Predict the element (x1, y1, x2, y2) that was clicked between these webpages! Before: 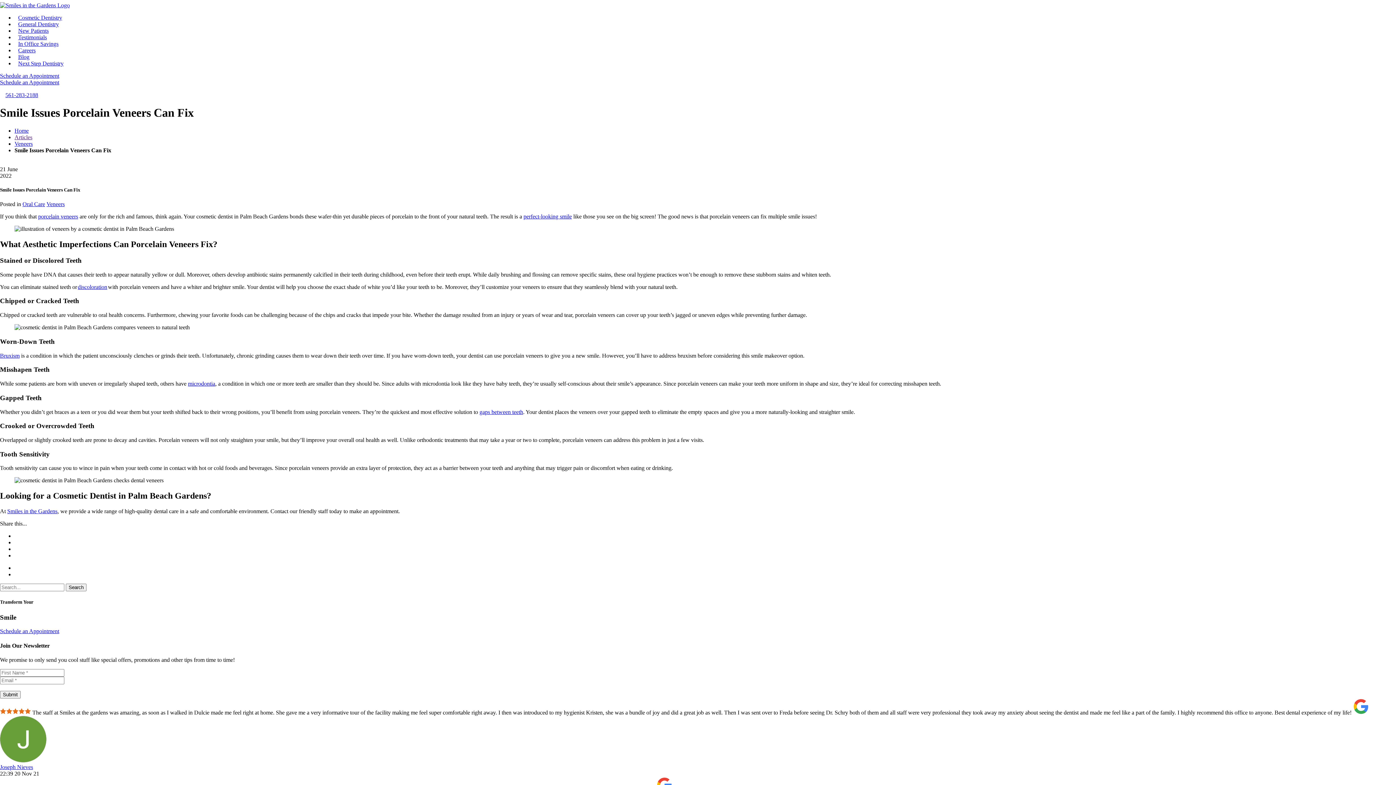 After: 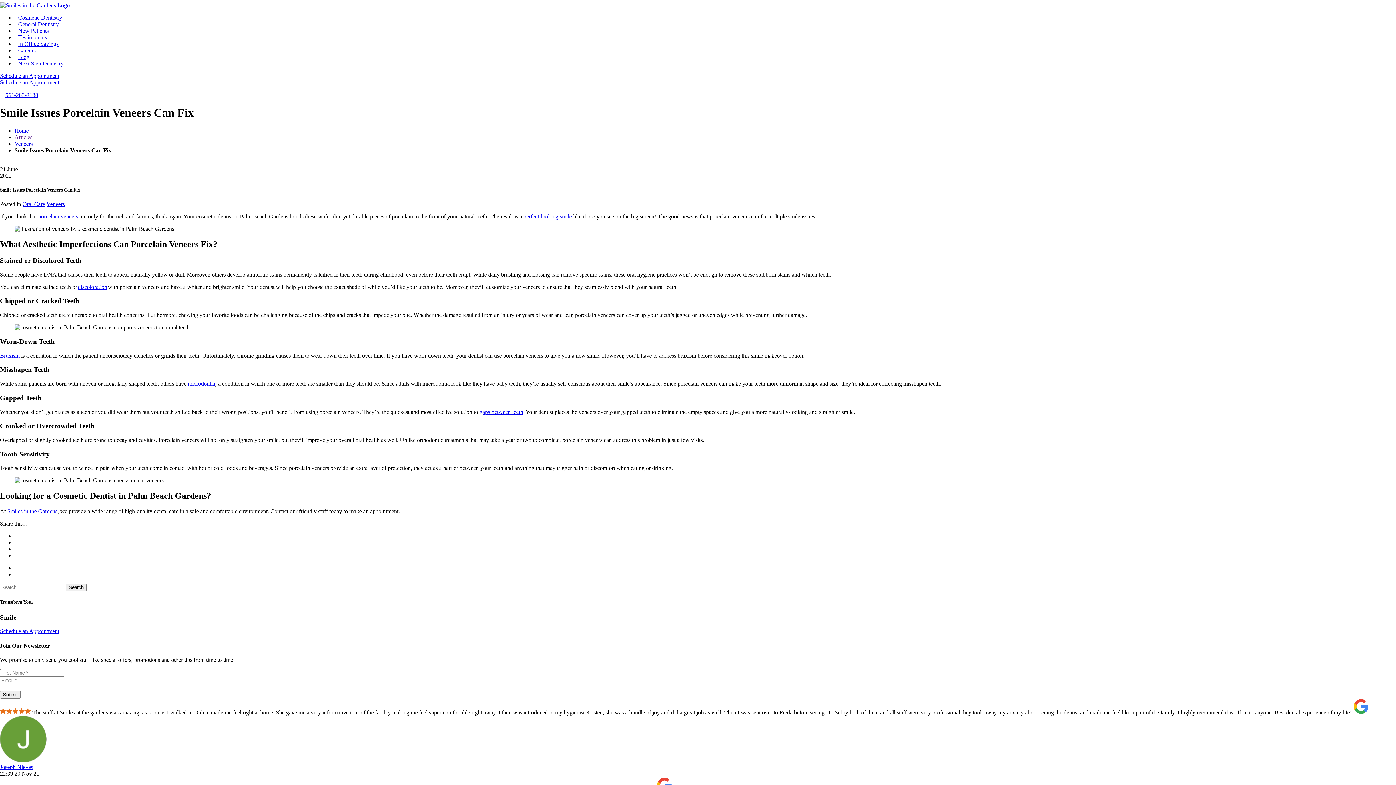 Action: label: porcelain veneers bbox: (38, 213, 78, 219)